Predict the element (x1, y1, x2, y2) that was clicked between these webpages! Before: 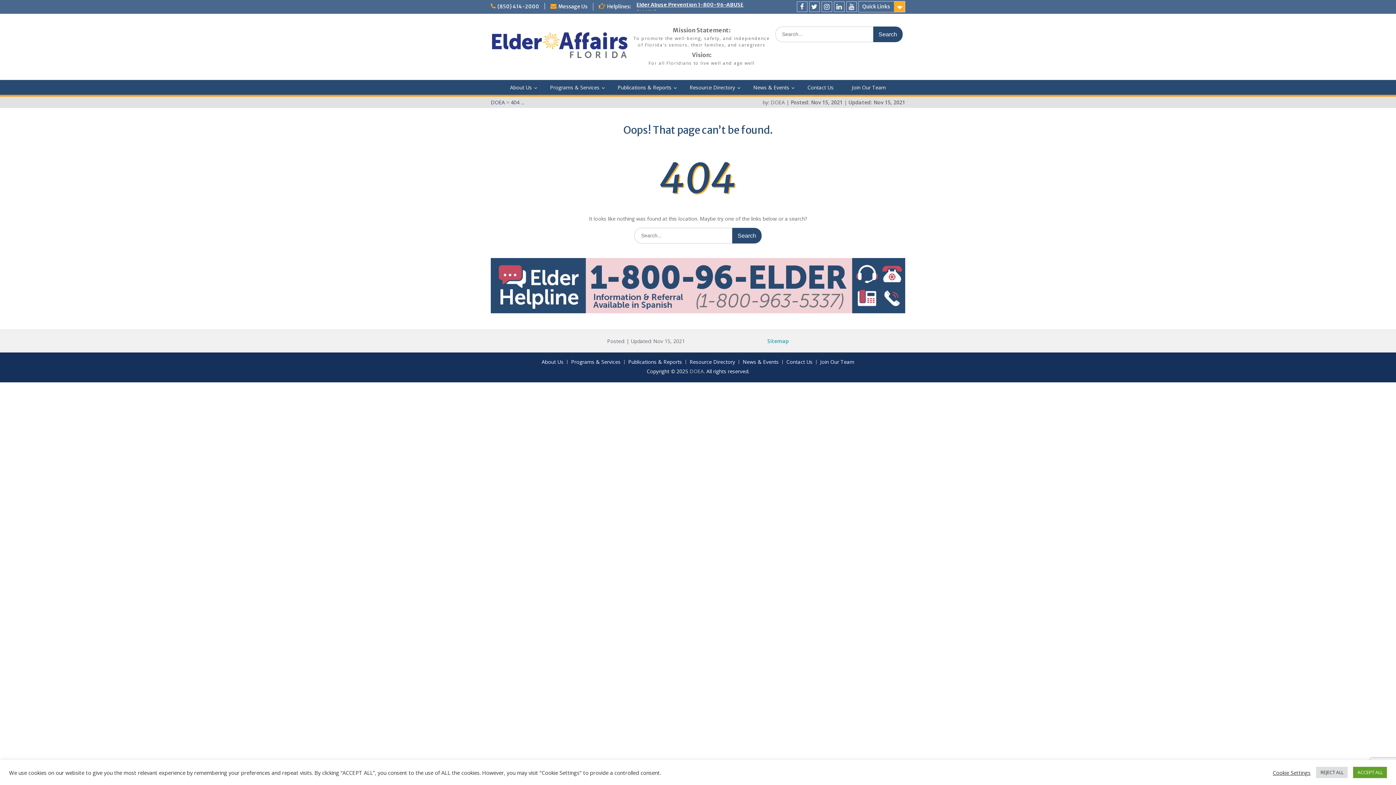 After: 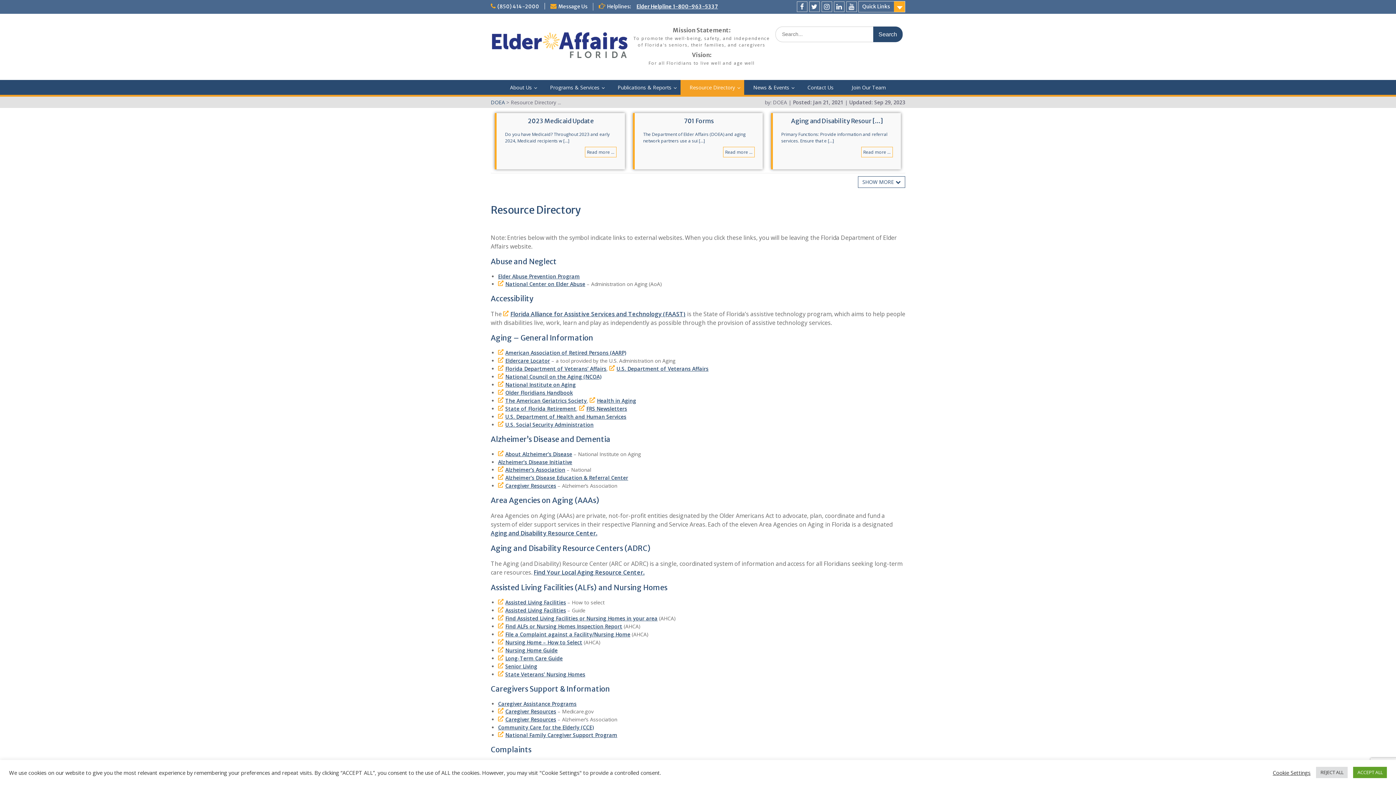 Action: label: Resource Directory bbox: (680, 79, 744, 94)